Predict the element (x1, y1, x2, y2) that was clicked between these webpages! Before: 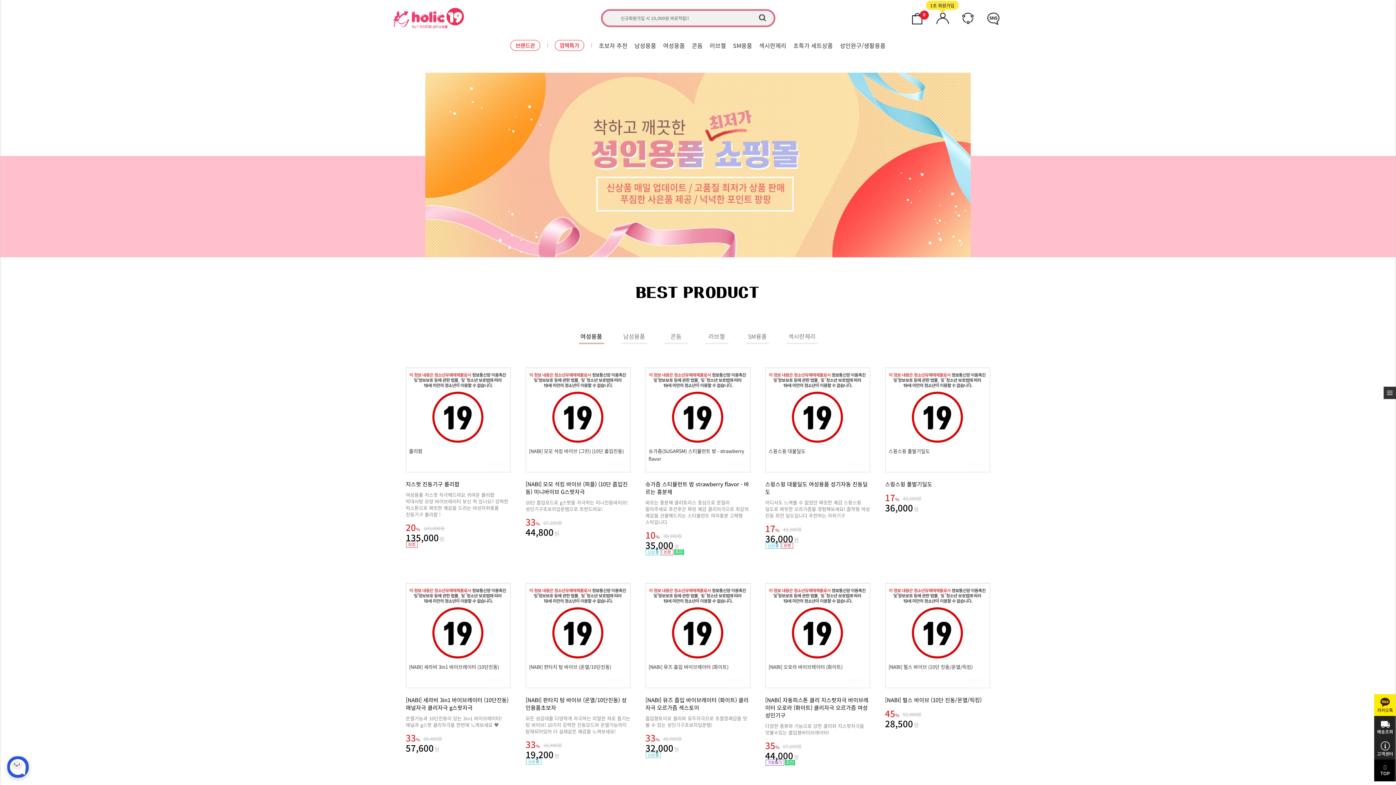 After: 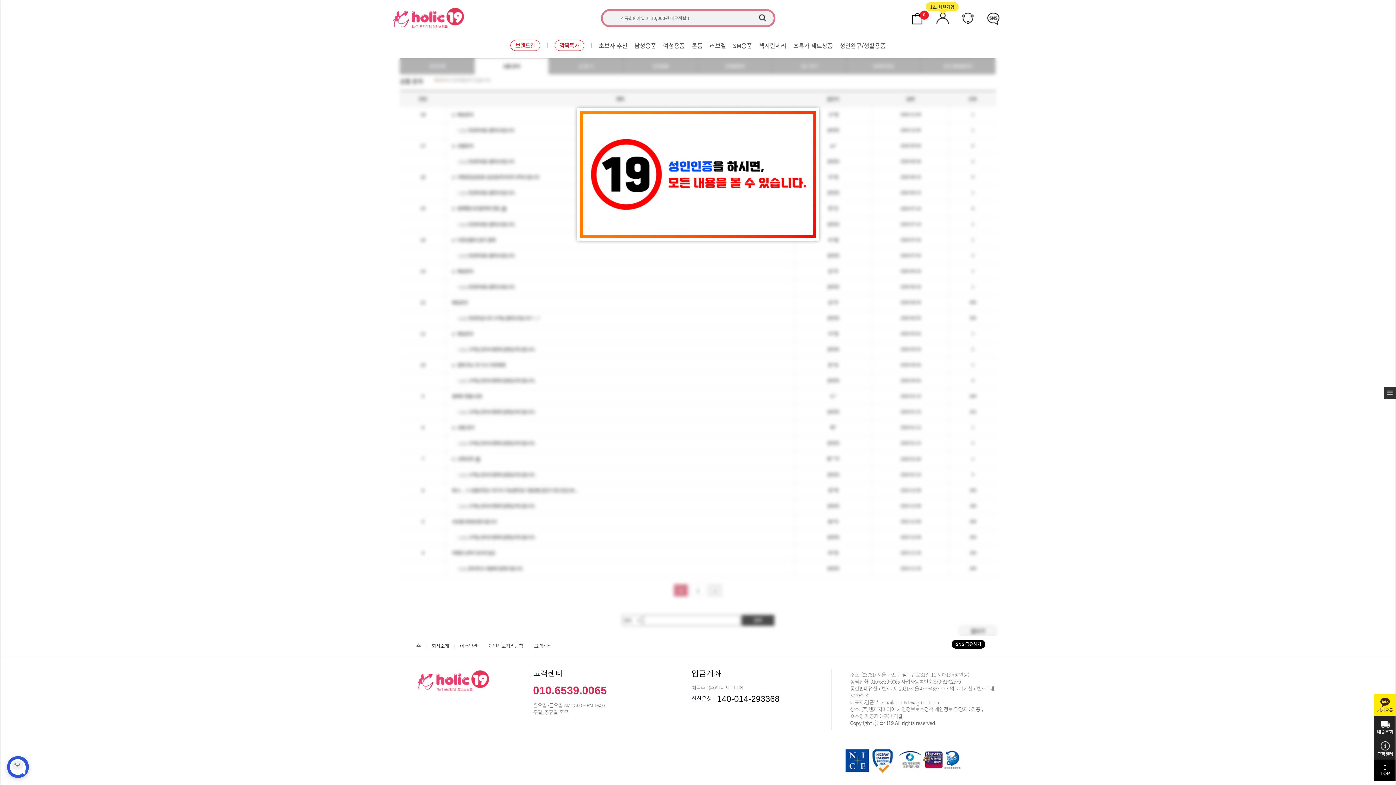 Action: label: 고객센터 bbox: (1374, 738, 1396, 760)